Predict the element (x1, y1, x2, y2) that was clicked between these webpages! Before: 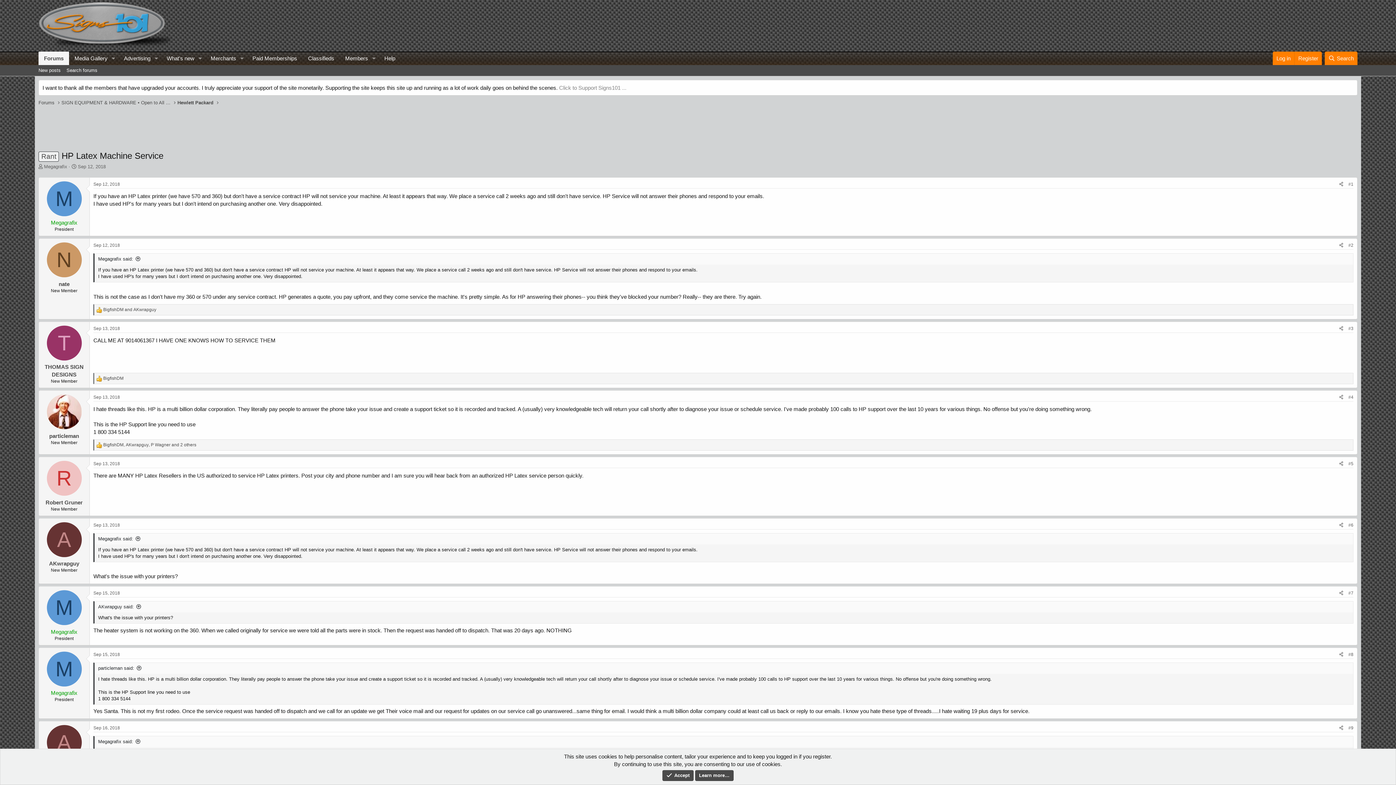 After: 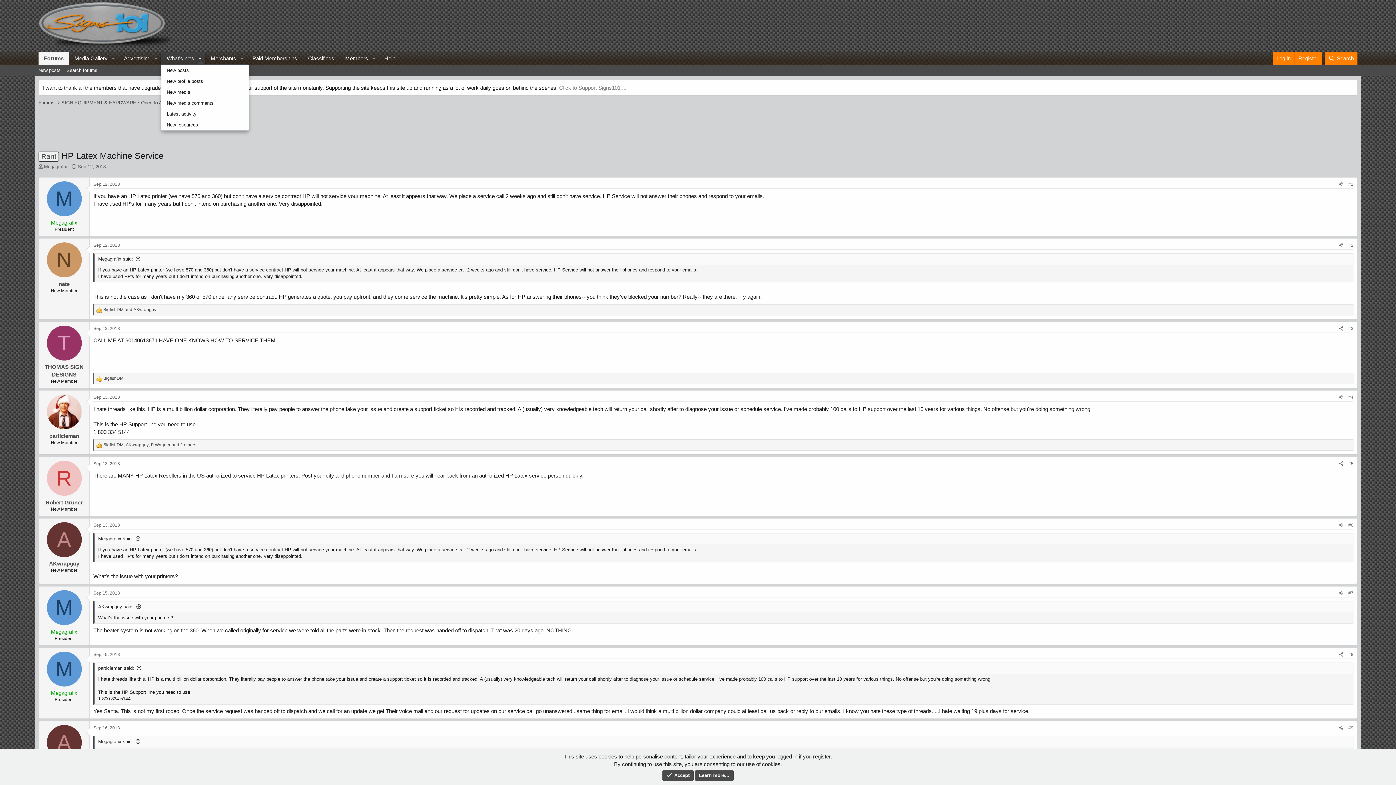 Action: label: Toggle expanded bbox: (195, 51, 205, 65)